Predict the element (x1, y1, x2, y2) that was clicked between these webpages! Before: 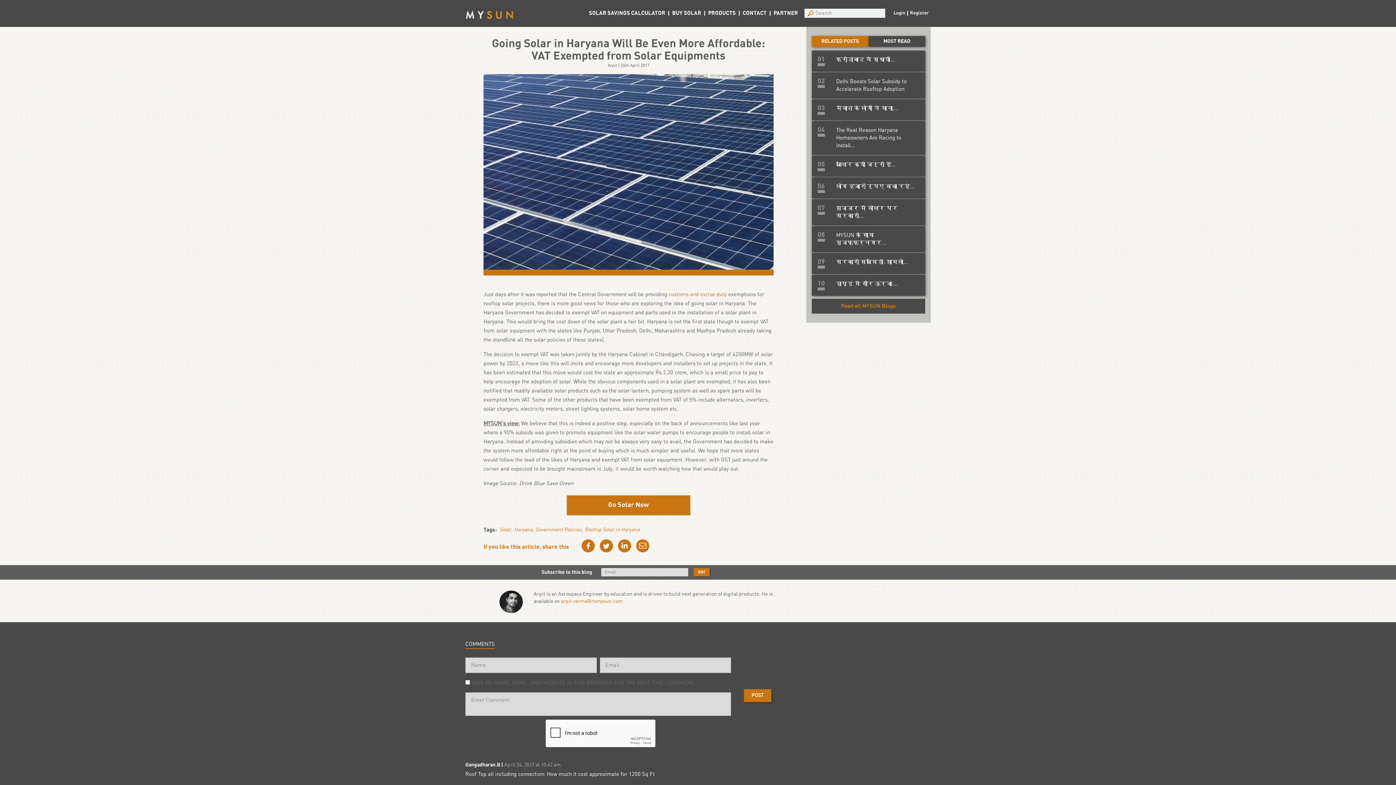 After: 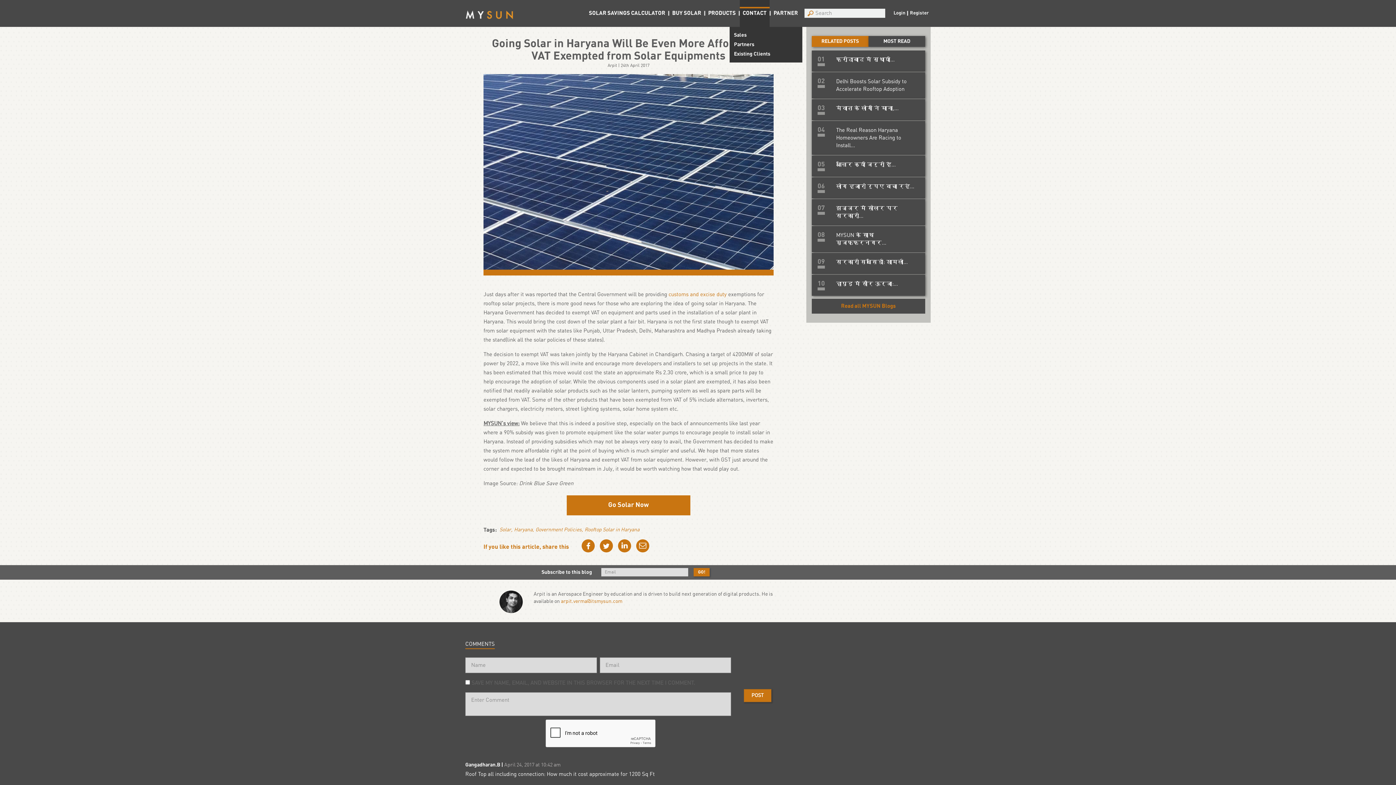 Action: bbox: (740, 0, 769, 26) label: CONTACT